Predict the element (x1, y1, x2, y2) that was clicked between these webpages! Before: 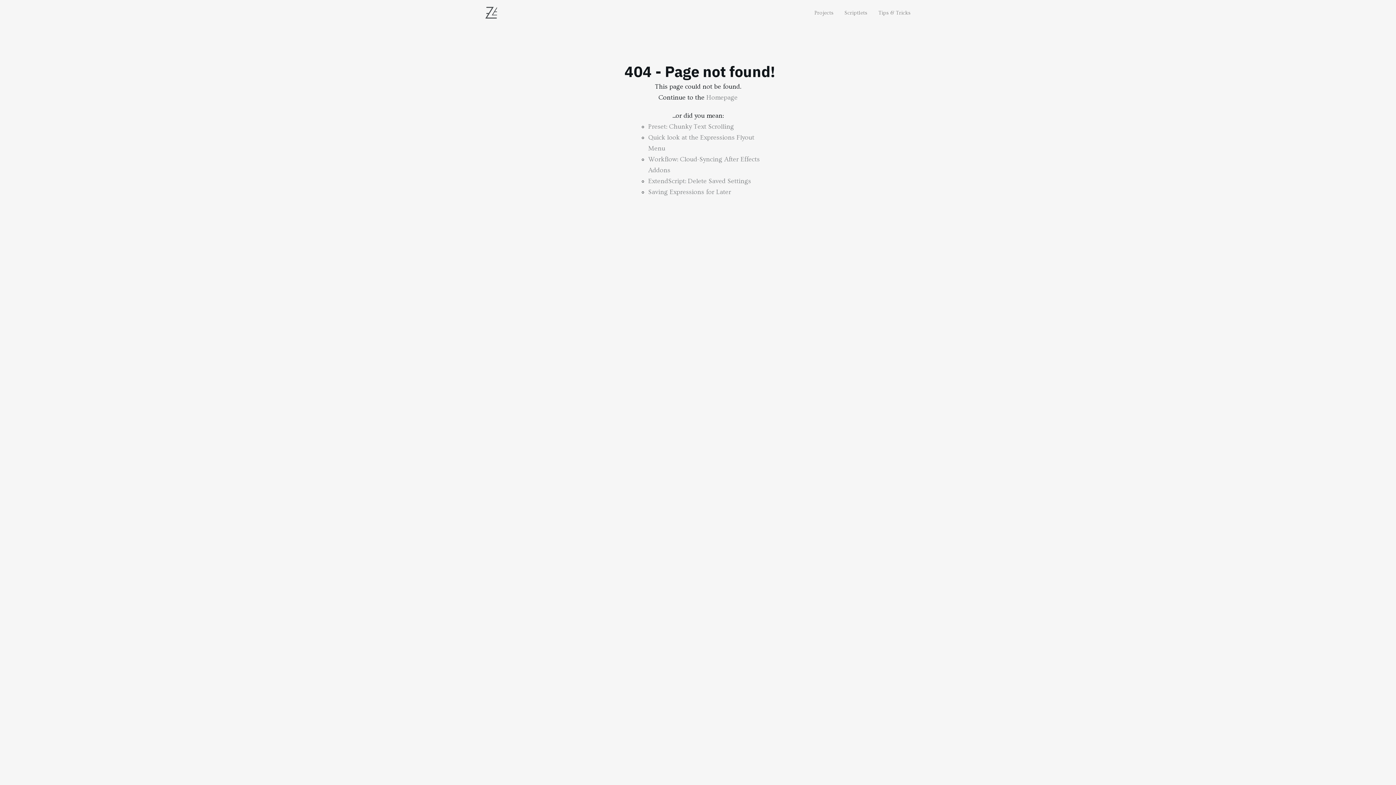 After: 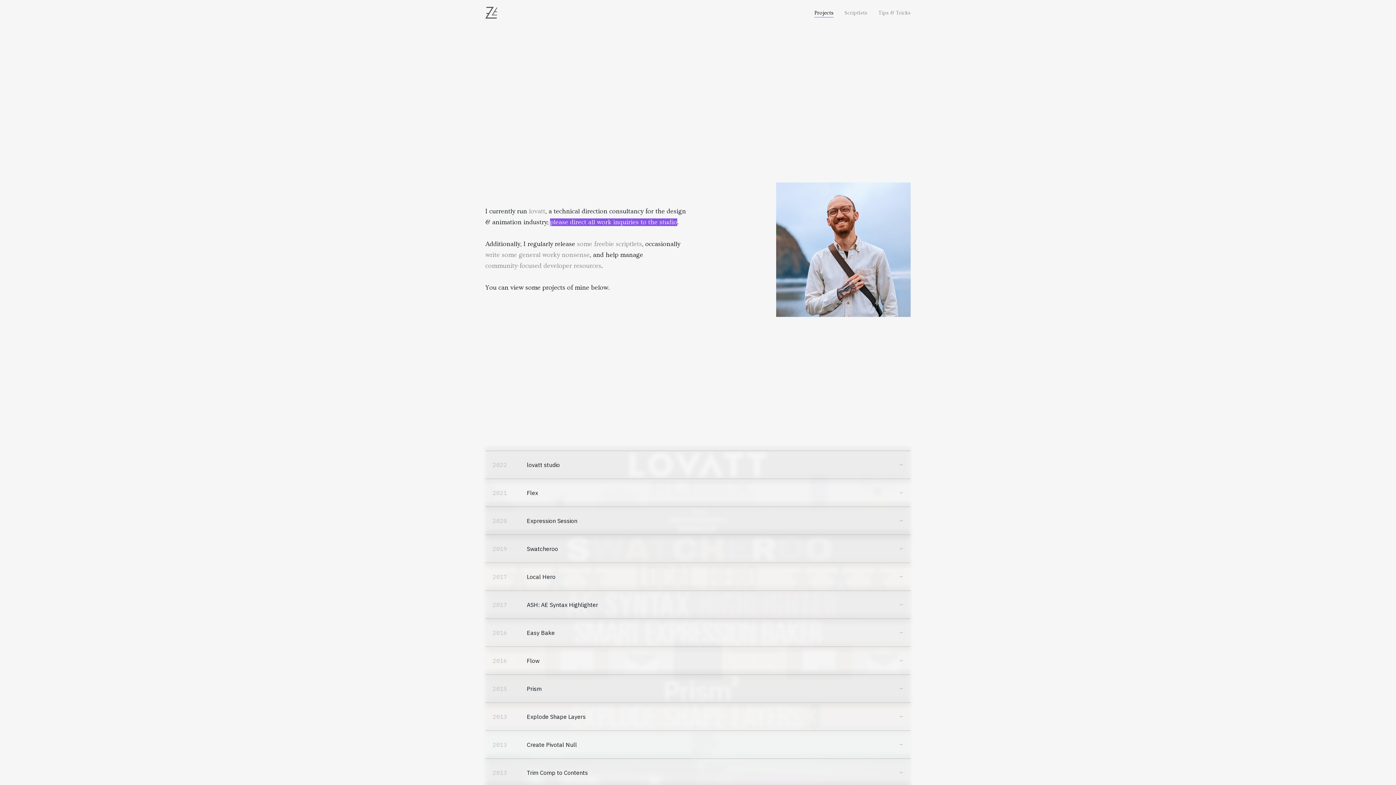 Action: bbox: (814, 8, 833, 17) label: Projects